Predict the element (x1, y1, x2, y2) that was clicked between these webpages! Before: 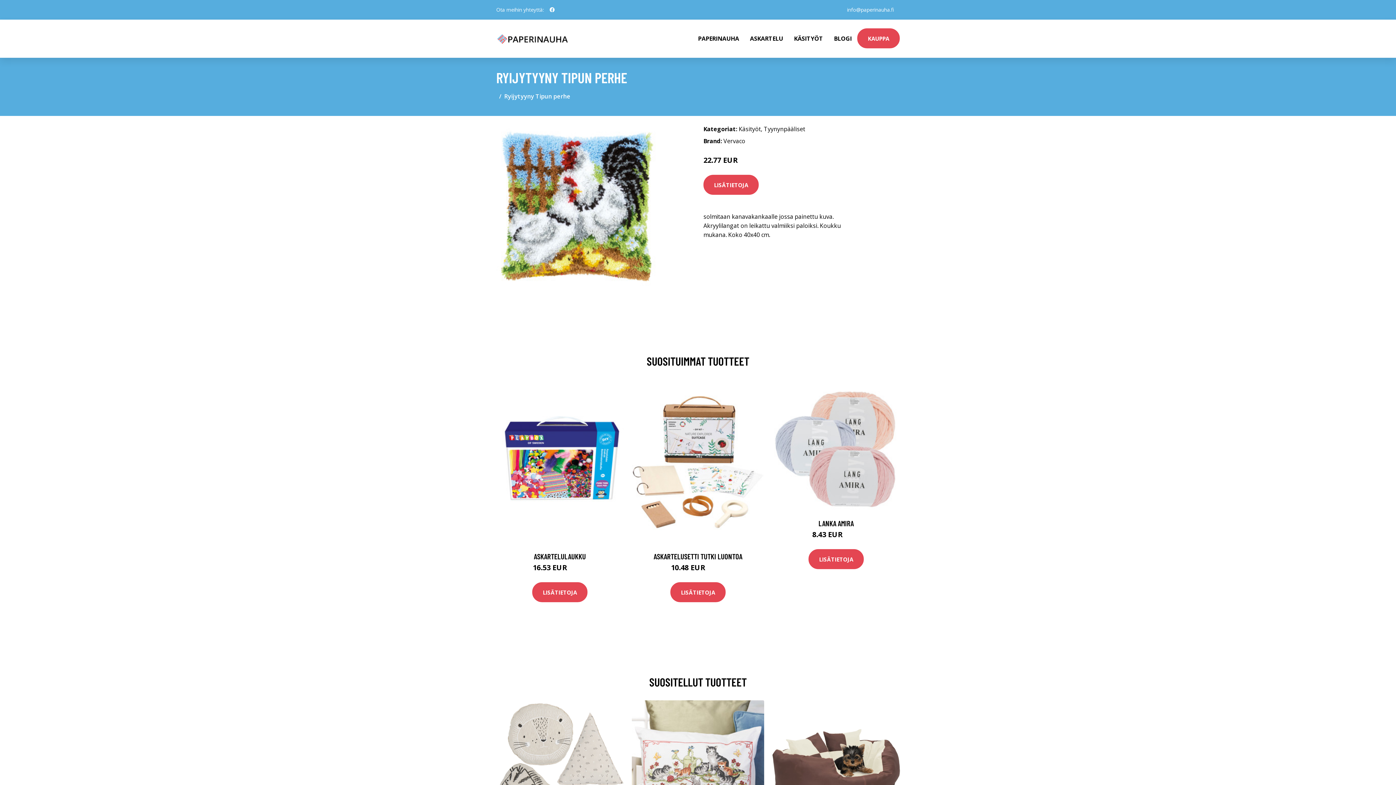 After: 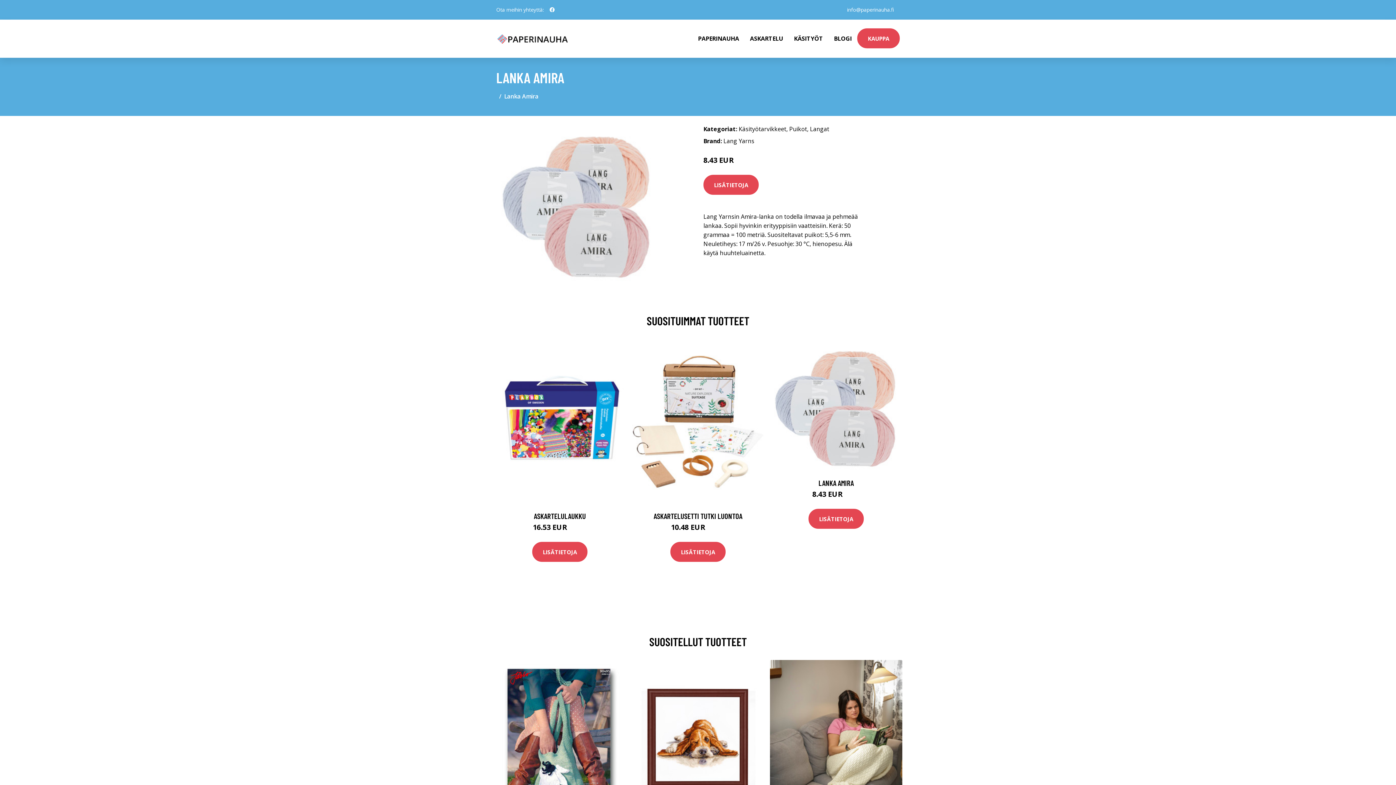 Action: label: LANKA AMIRA bbox: (818, 519, 854, 528)